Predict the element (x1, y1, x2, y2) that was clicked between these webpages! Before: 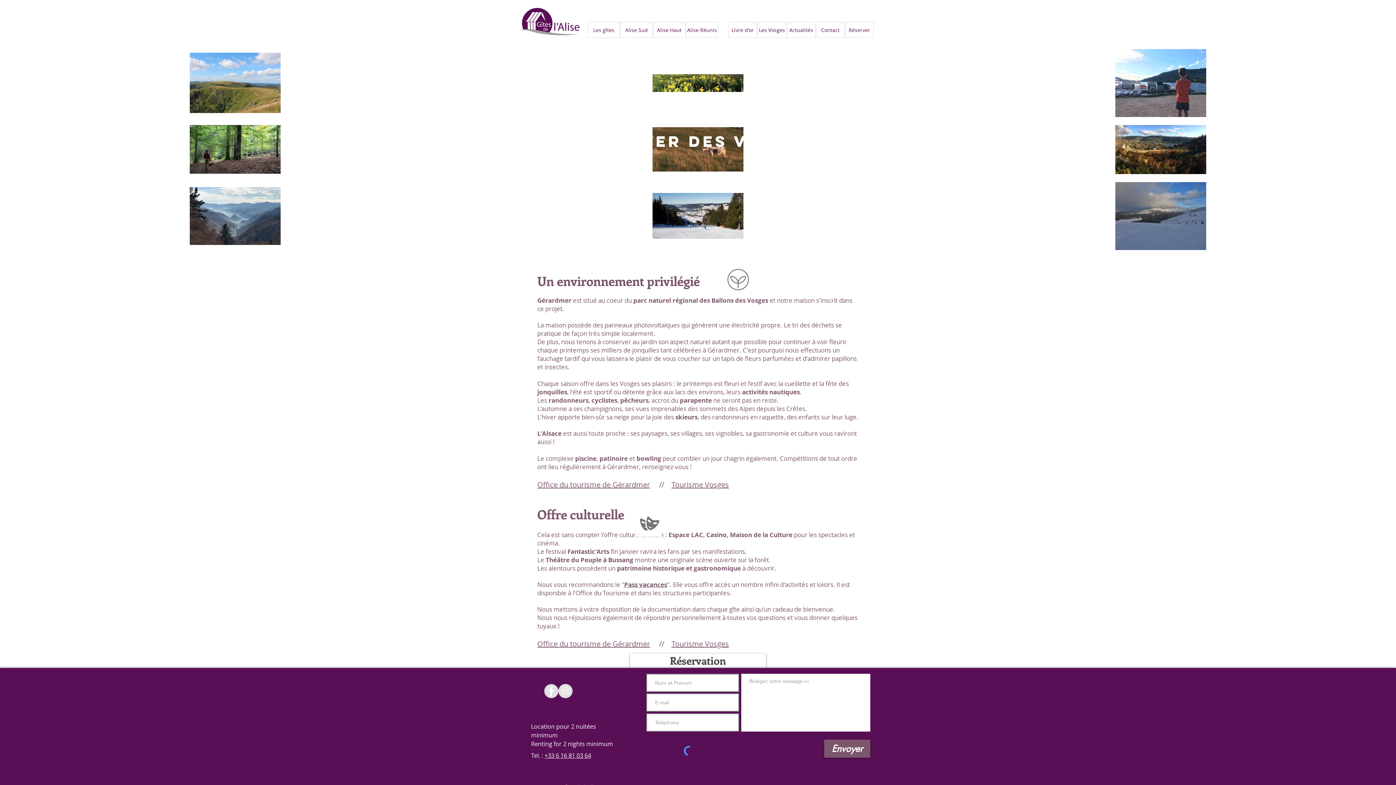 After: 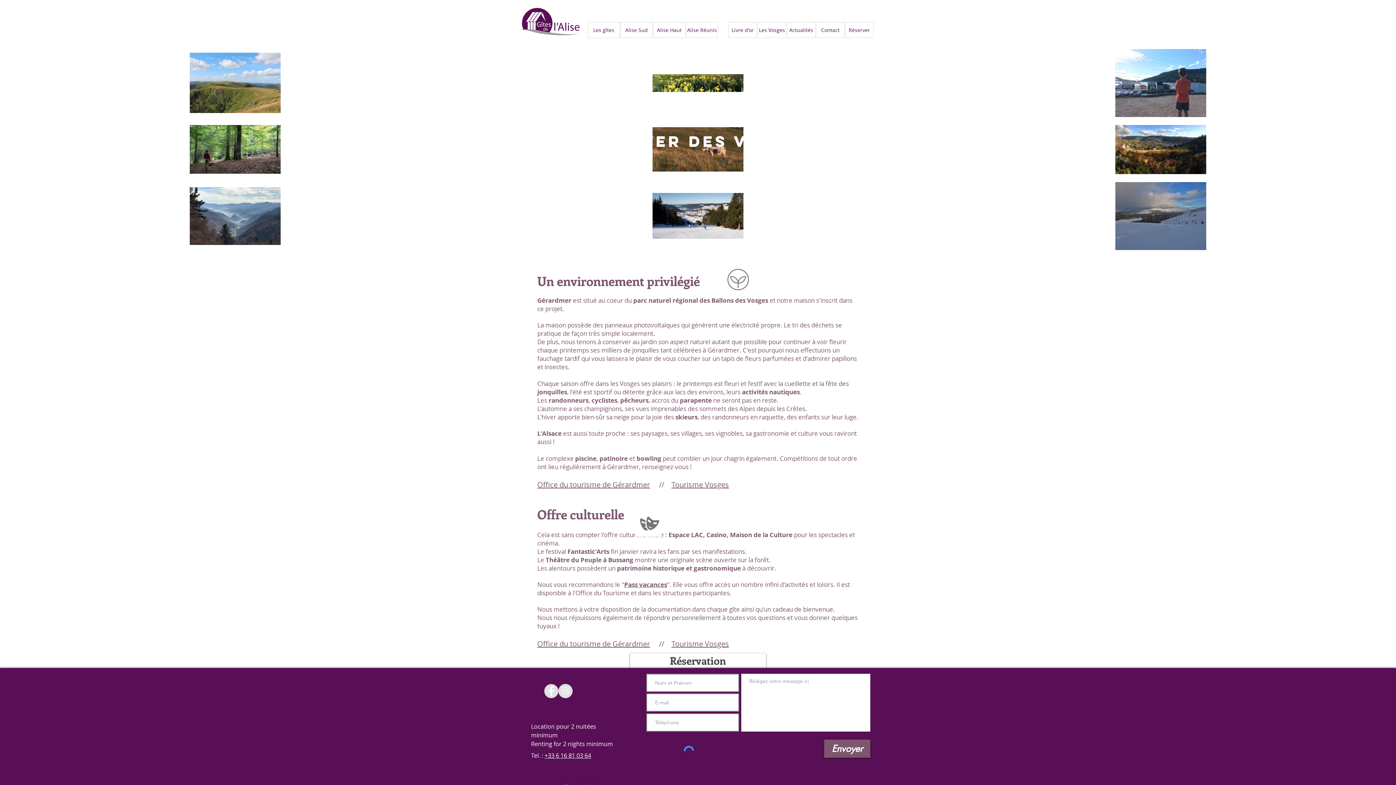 Action: label: +33 6 16 81 03 64 bbox: (544, 752, 591, 760)